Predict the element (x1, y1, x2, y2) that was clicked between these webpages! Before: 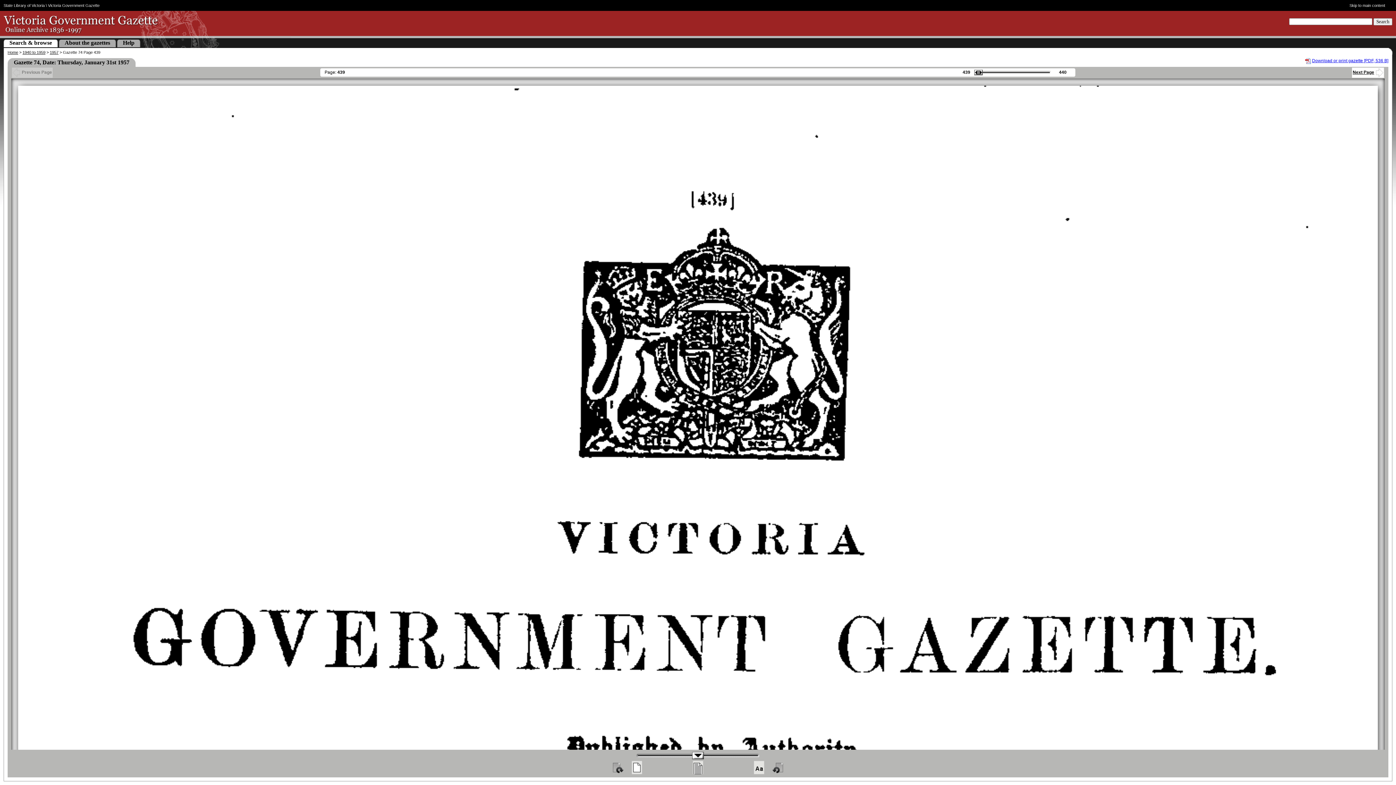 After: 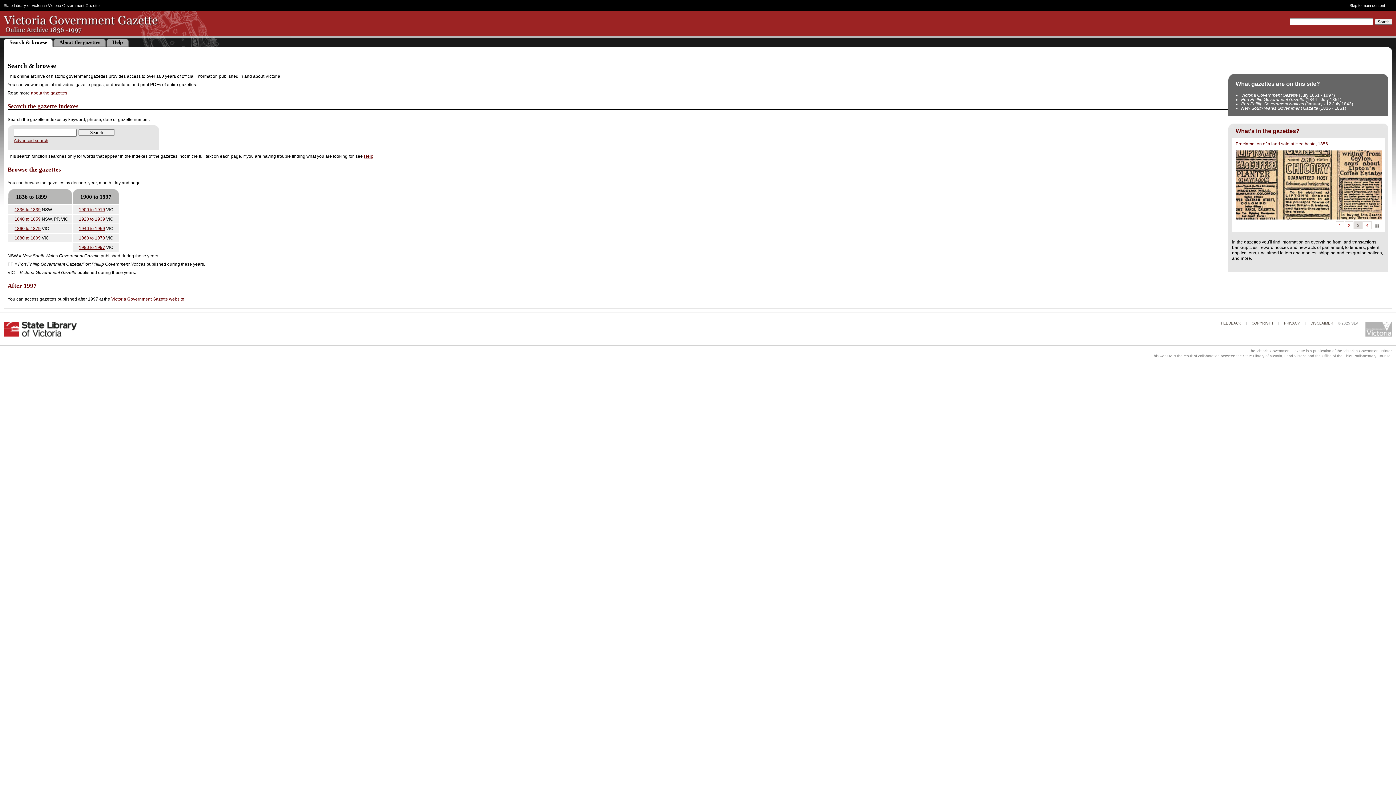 Action: label: Home bbox: (7, 50, 18, 54)